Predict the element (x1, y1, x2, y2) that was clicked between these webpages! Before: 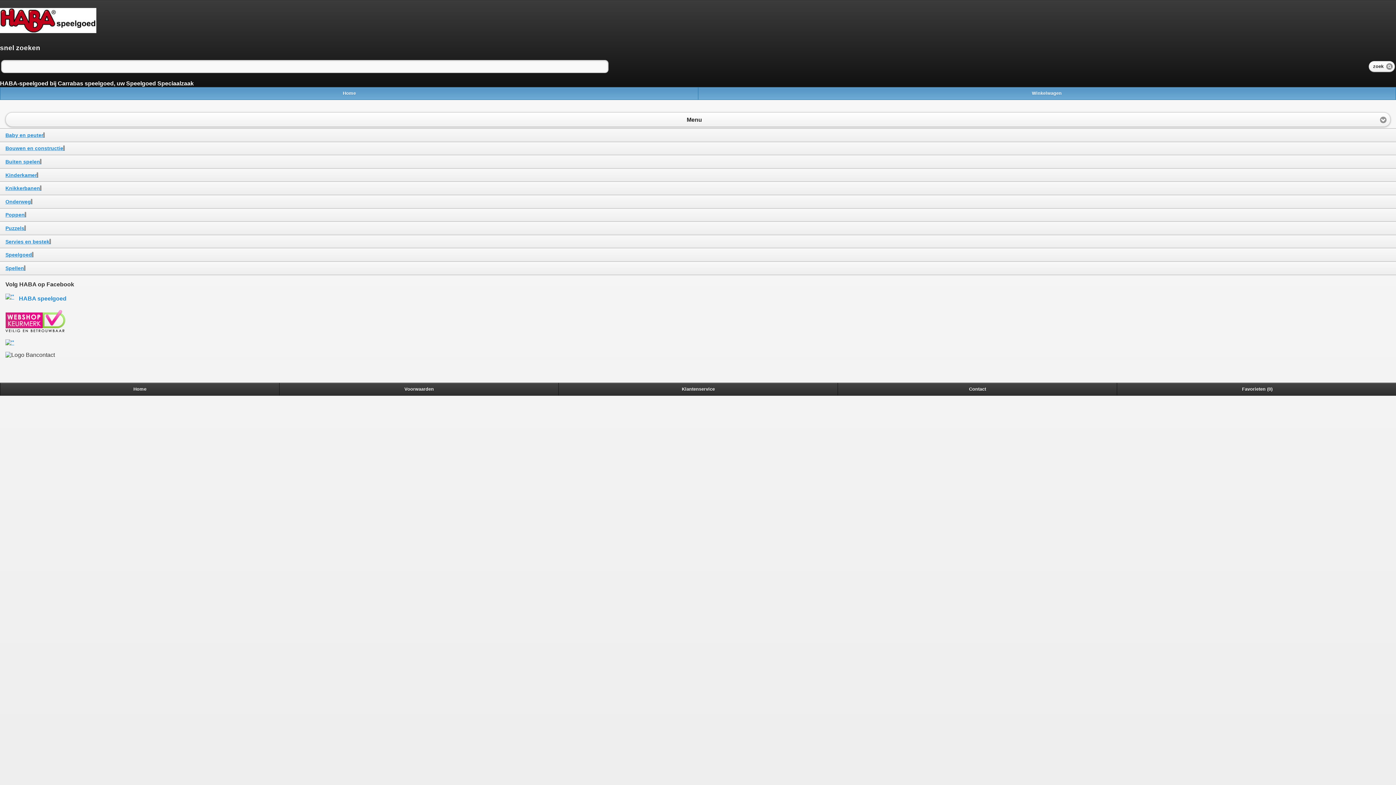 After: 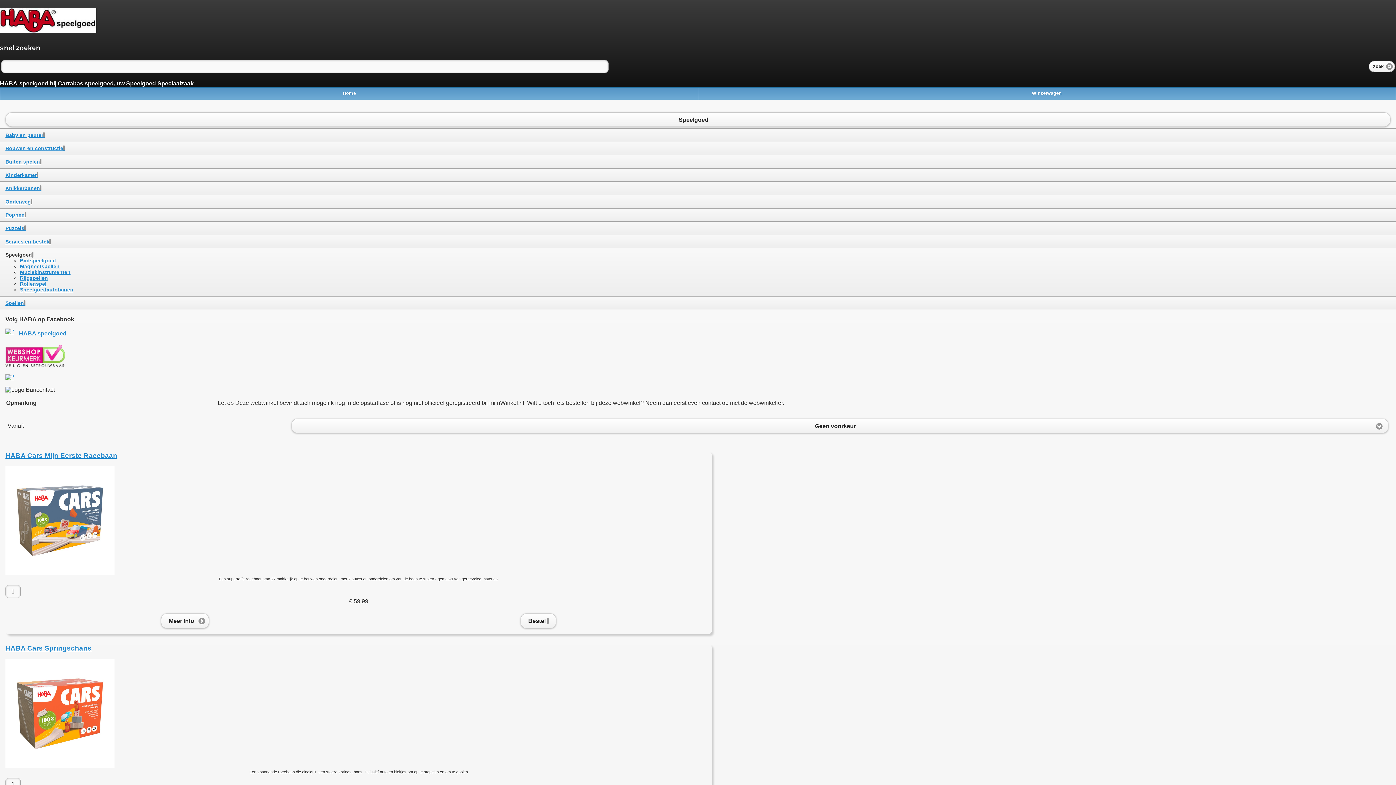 Action: bbox: (5, 252, 33, 257) label: Speelgoed 